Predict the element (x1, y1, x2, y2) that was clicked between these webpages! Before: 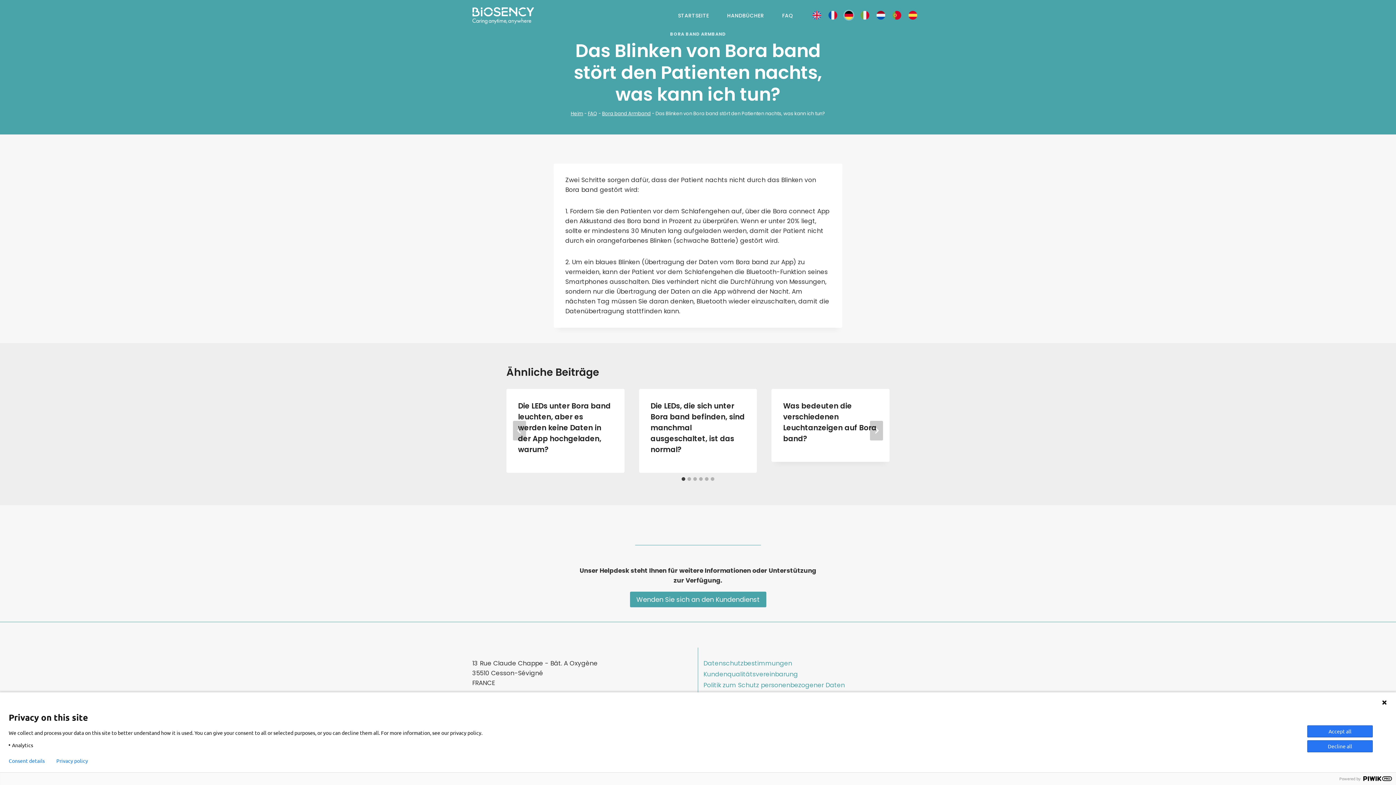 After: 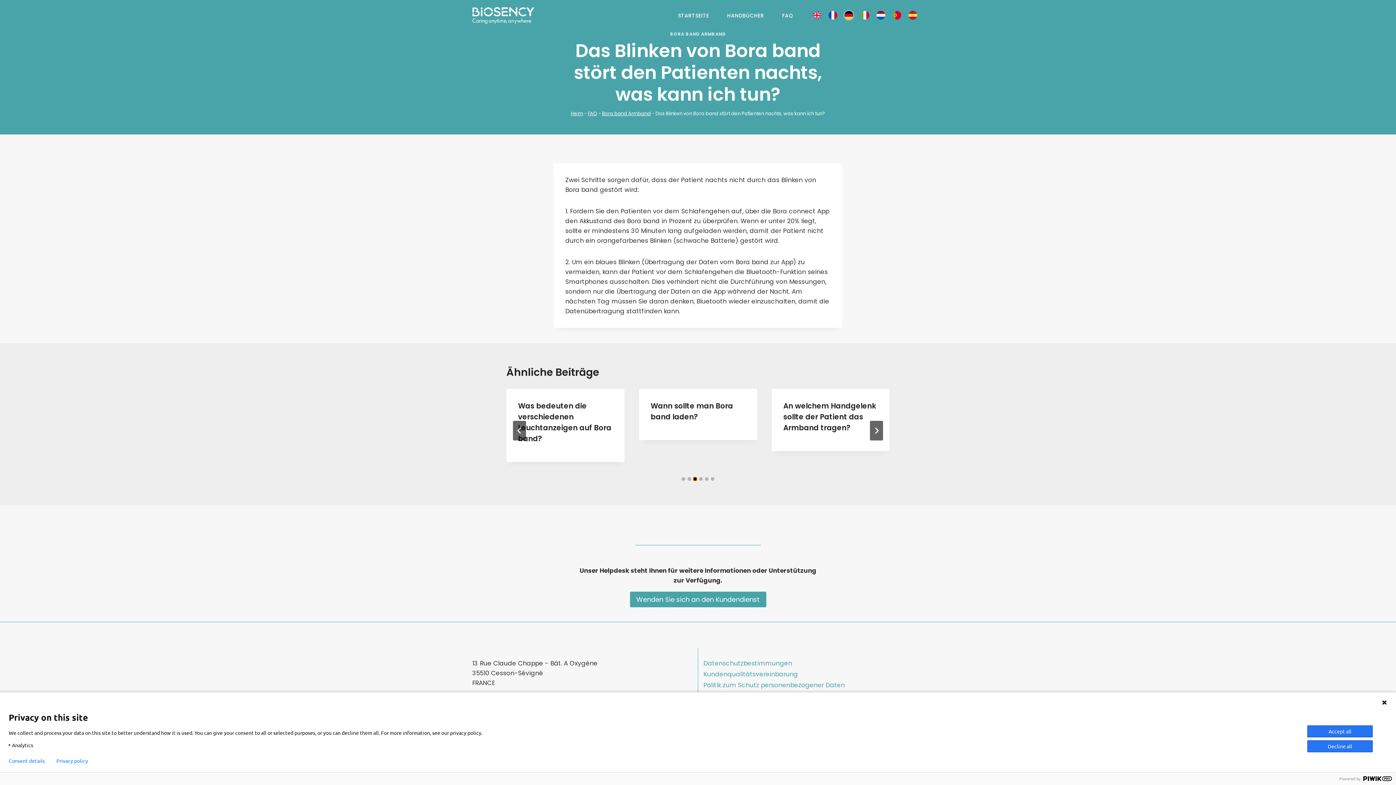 Action: label: Go to slide 3 bbox: (693, 477, 697, 481)